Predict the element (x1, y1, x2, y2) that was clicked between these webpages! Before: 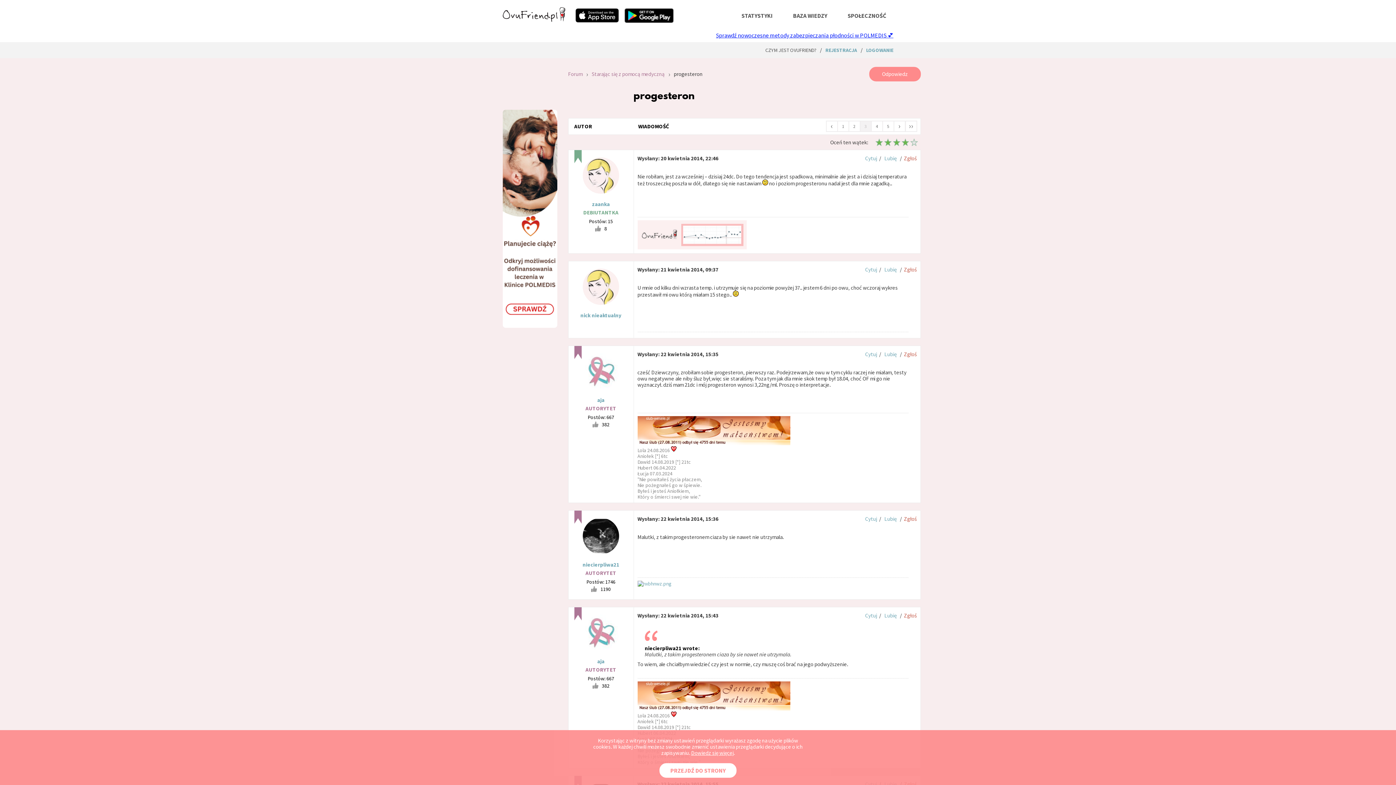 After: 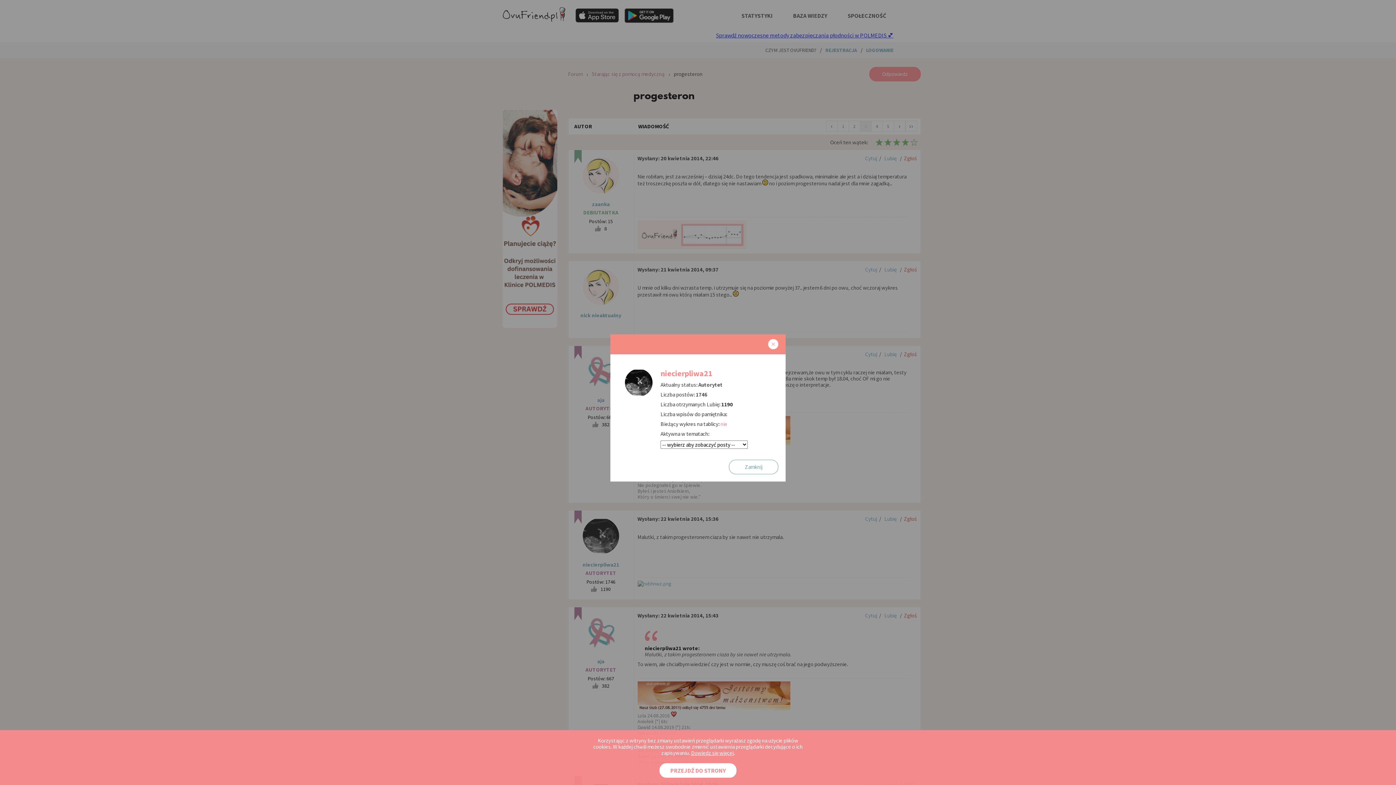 Action: bbox: (582, 561, 619, 568) label: niecierpliwa21